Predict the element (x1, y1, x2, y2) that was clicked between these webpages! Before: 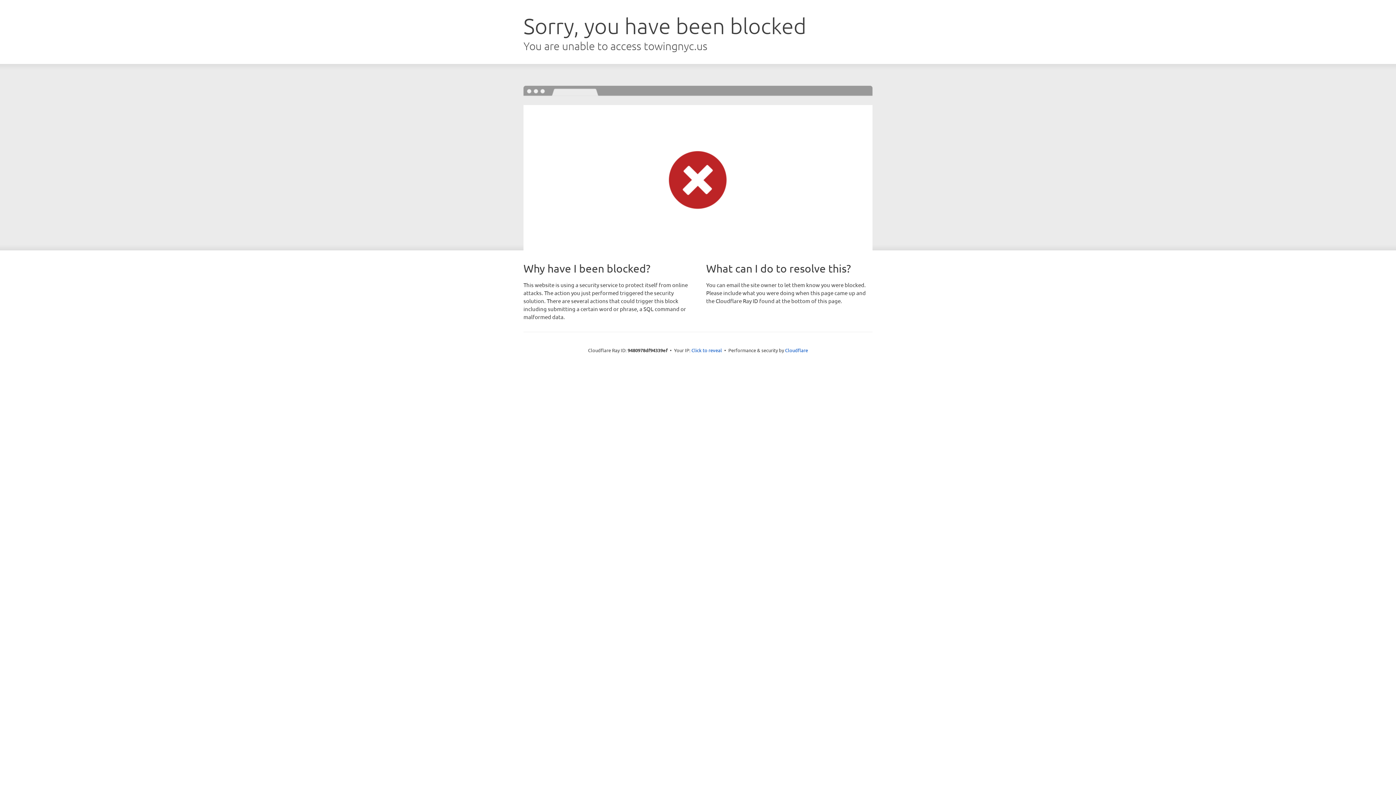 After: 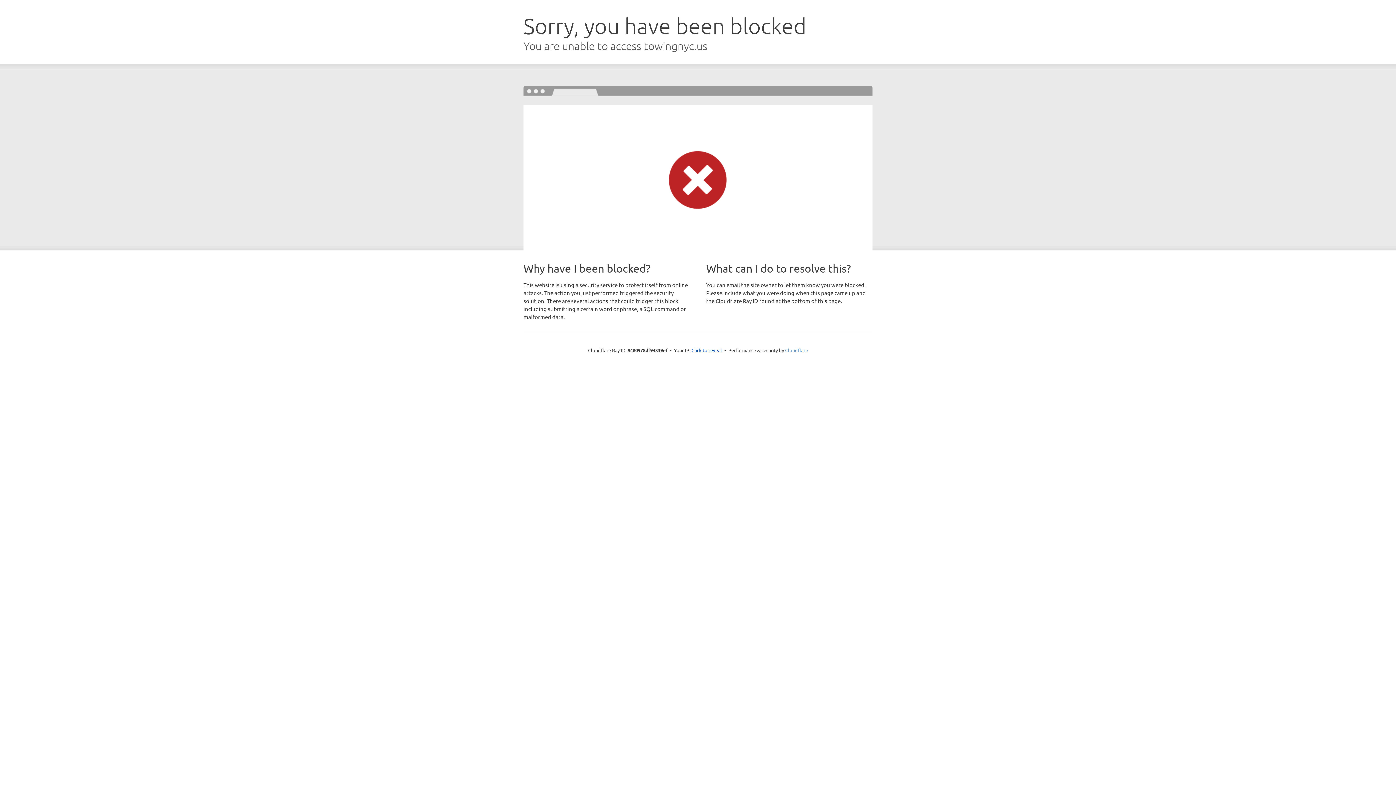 Action: label: Cloudflare bbox: (785, 347, 808, 353)